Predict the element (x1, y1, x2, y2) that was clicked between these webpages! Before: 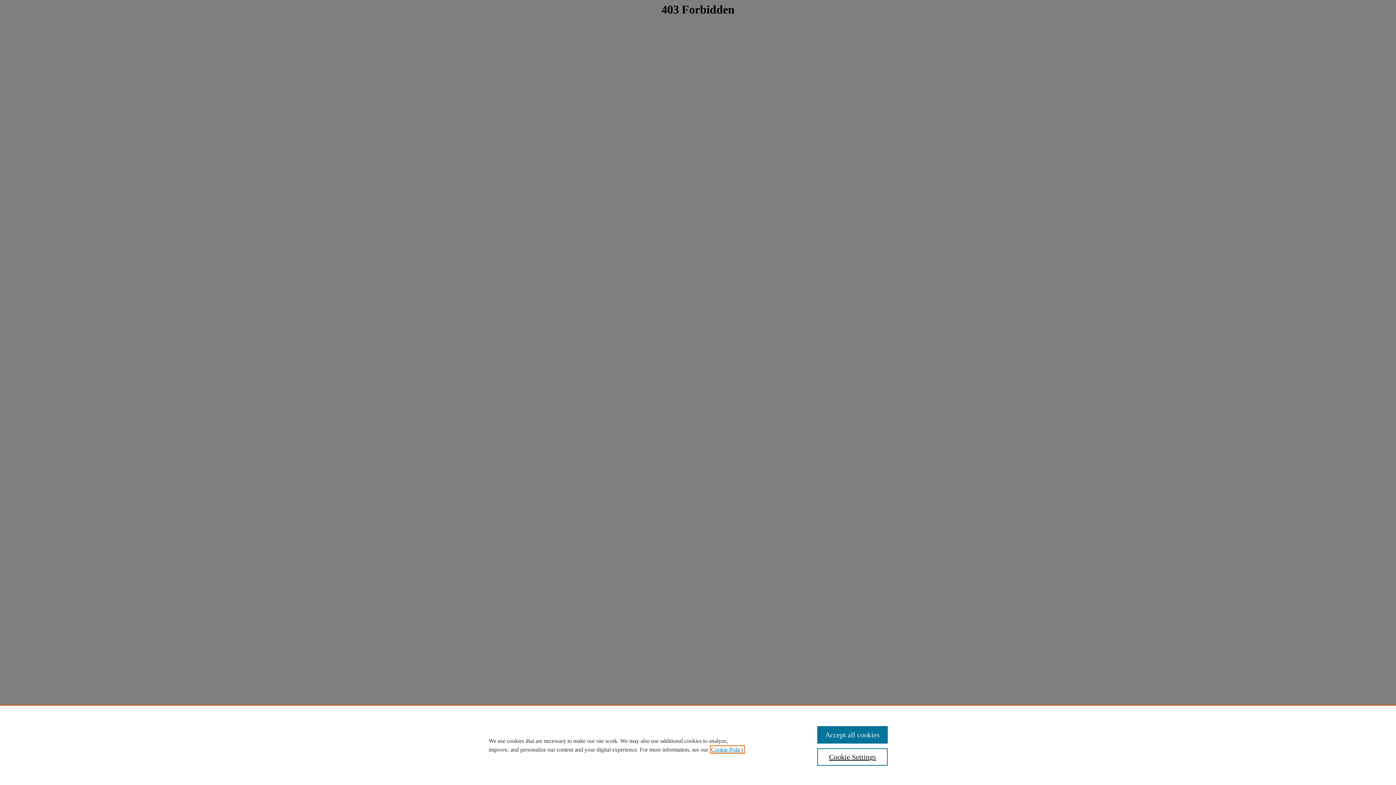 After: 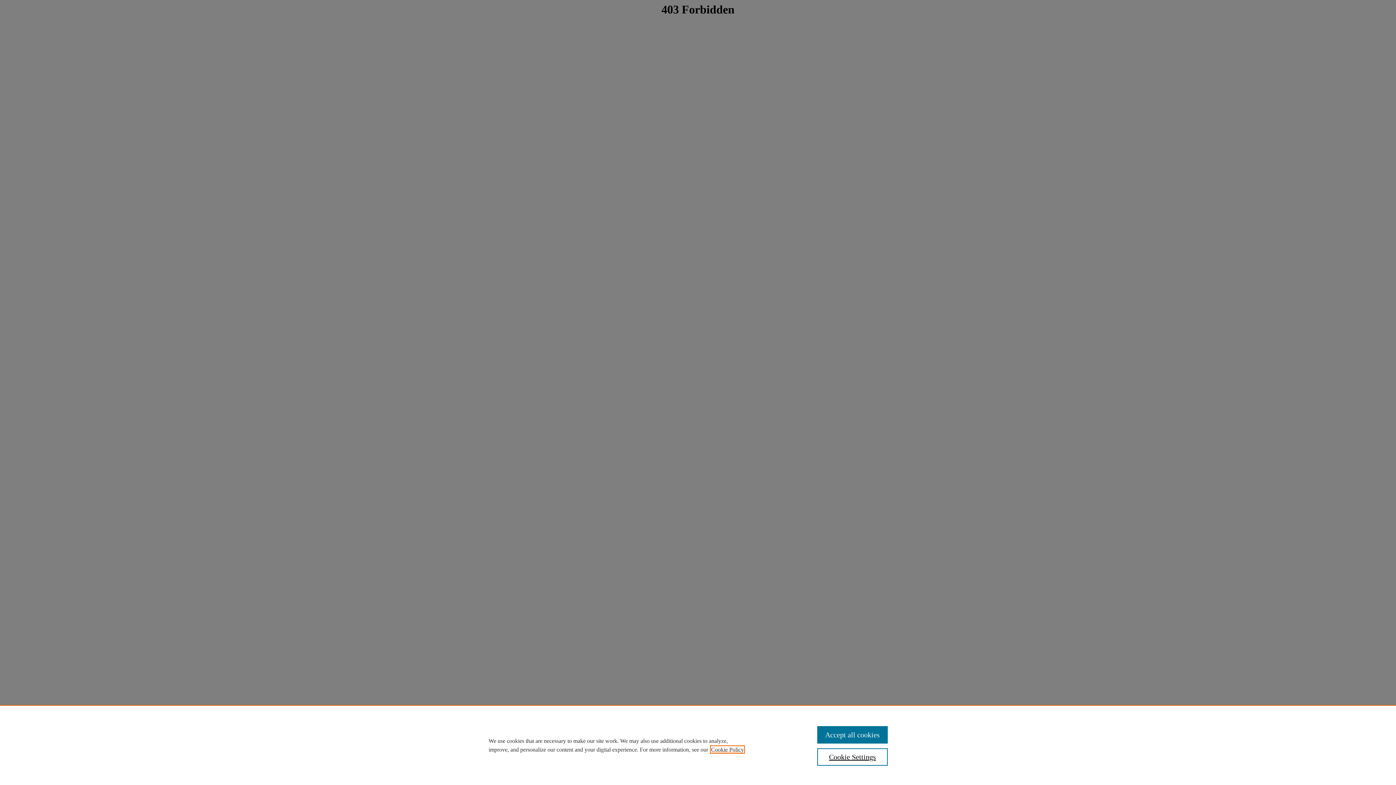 Action: bbox: (711, 746, 744, 753) label: , opens in a new tab